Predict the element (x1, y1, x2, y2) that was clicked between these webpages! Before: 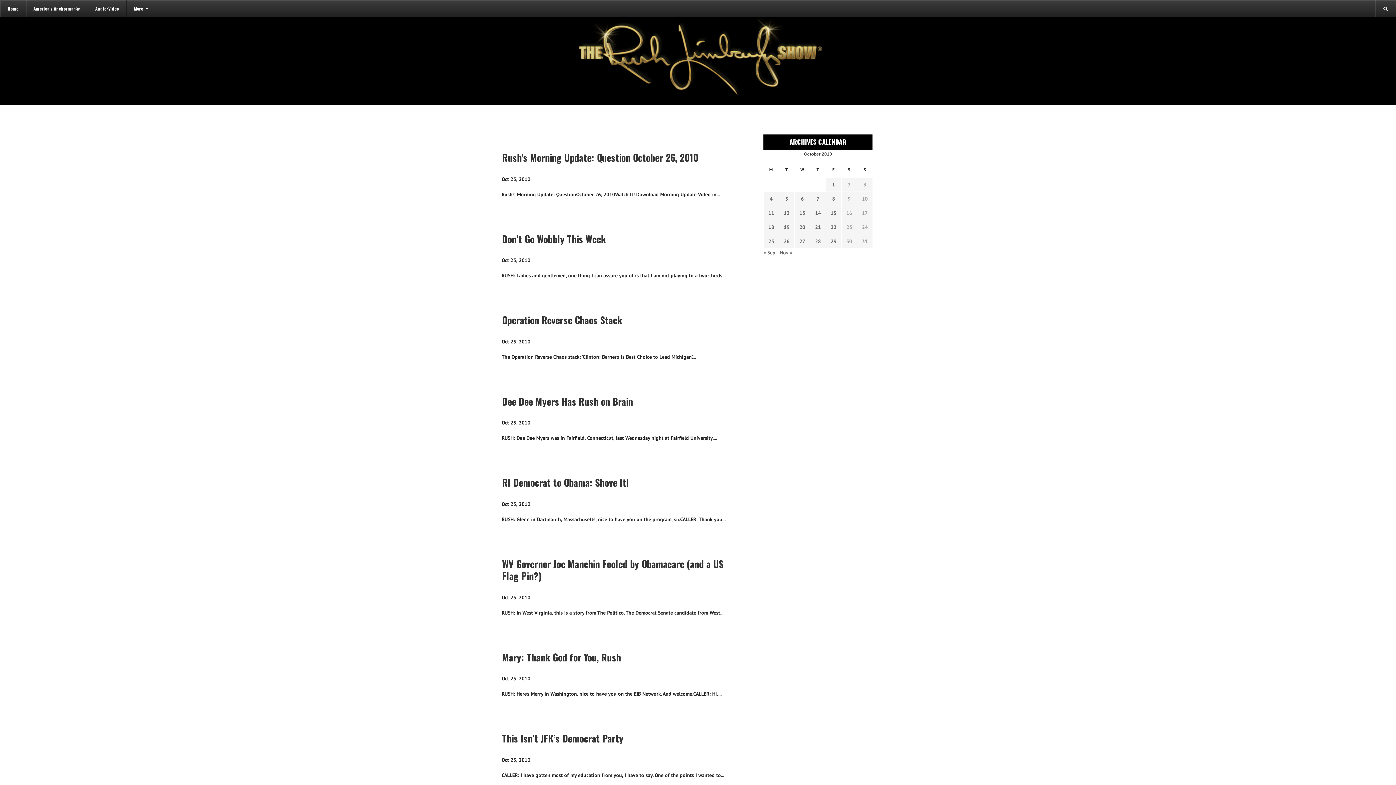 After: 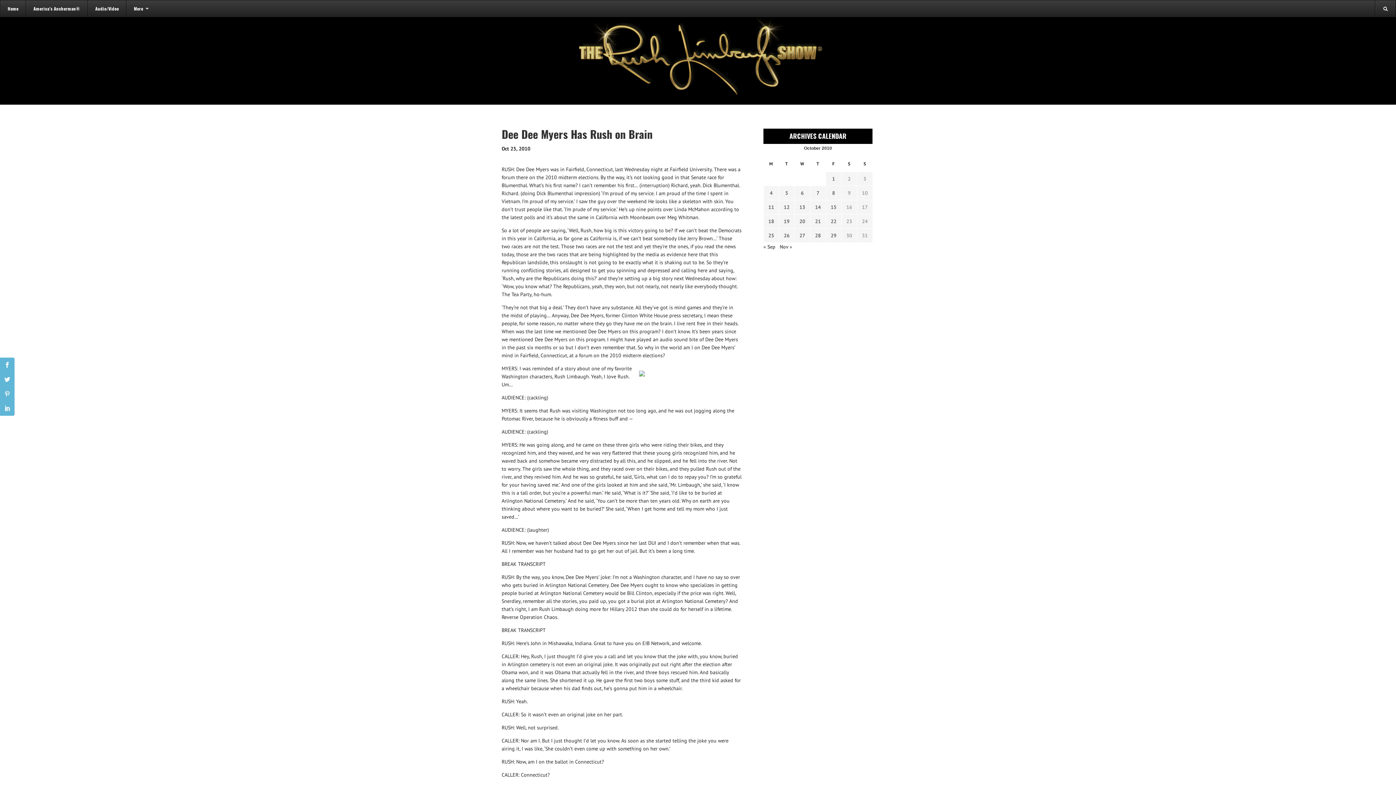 Action: bbox: (502, 394, 633, 408) label: Dee Dee Myers Has Rush on Brain